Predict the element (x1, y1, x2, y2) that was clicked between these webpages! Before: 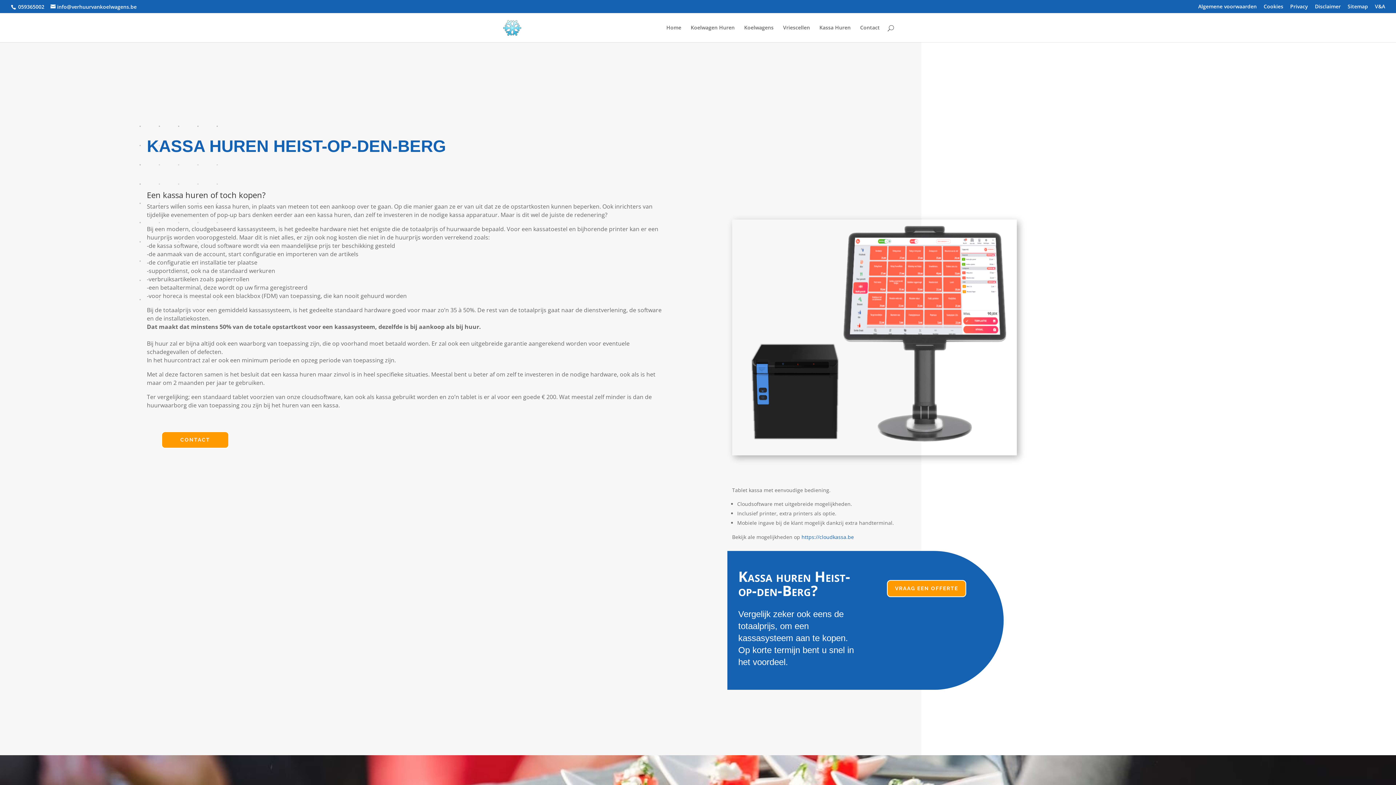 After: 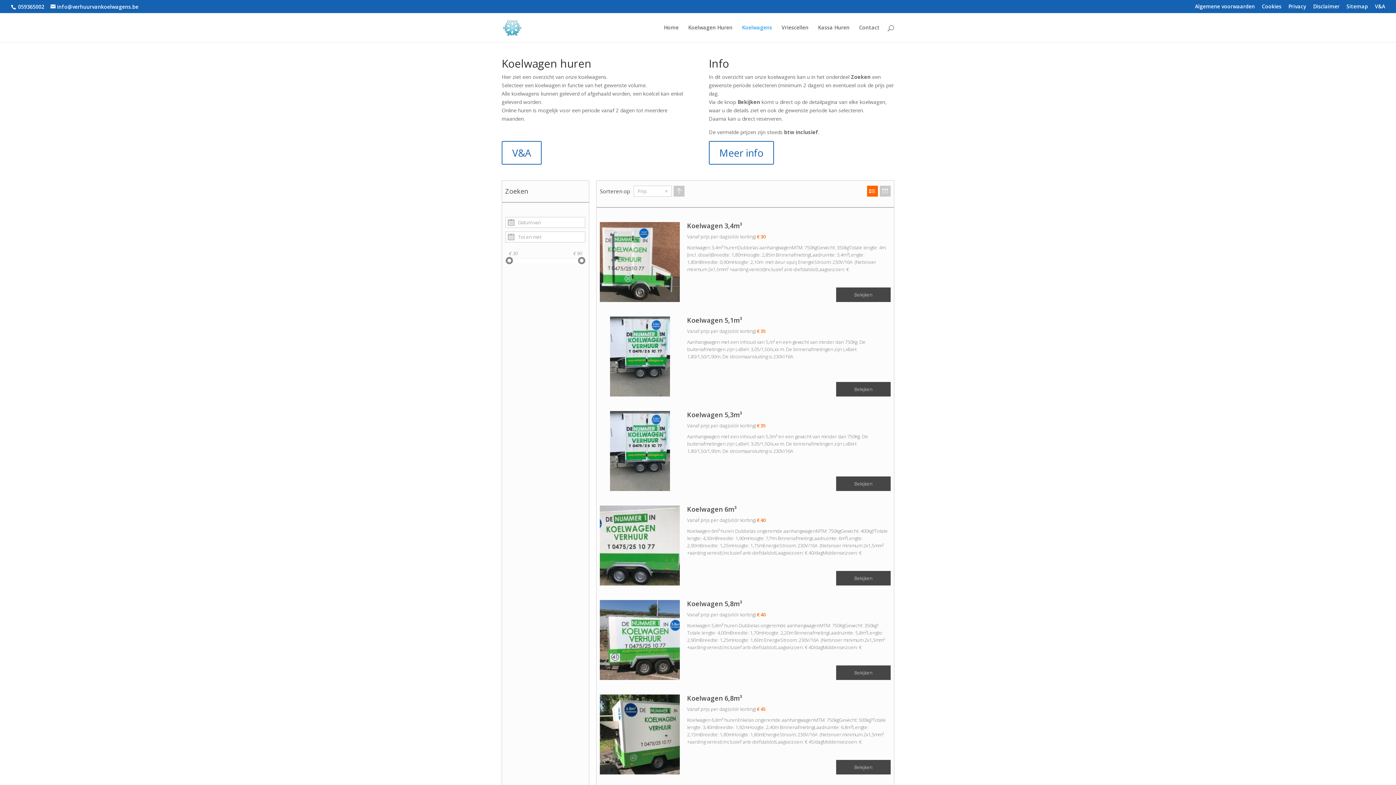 Action: bbox: (744, 25, 773, 42) label: Koelwagens